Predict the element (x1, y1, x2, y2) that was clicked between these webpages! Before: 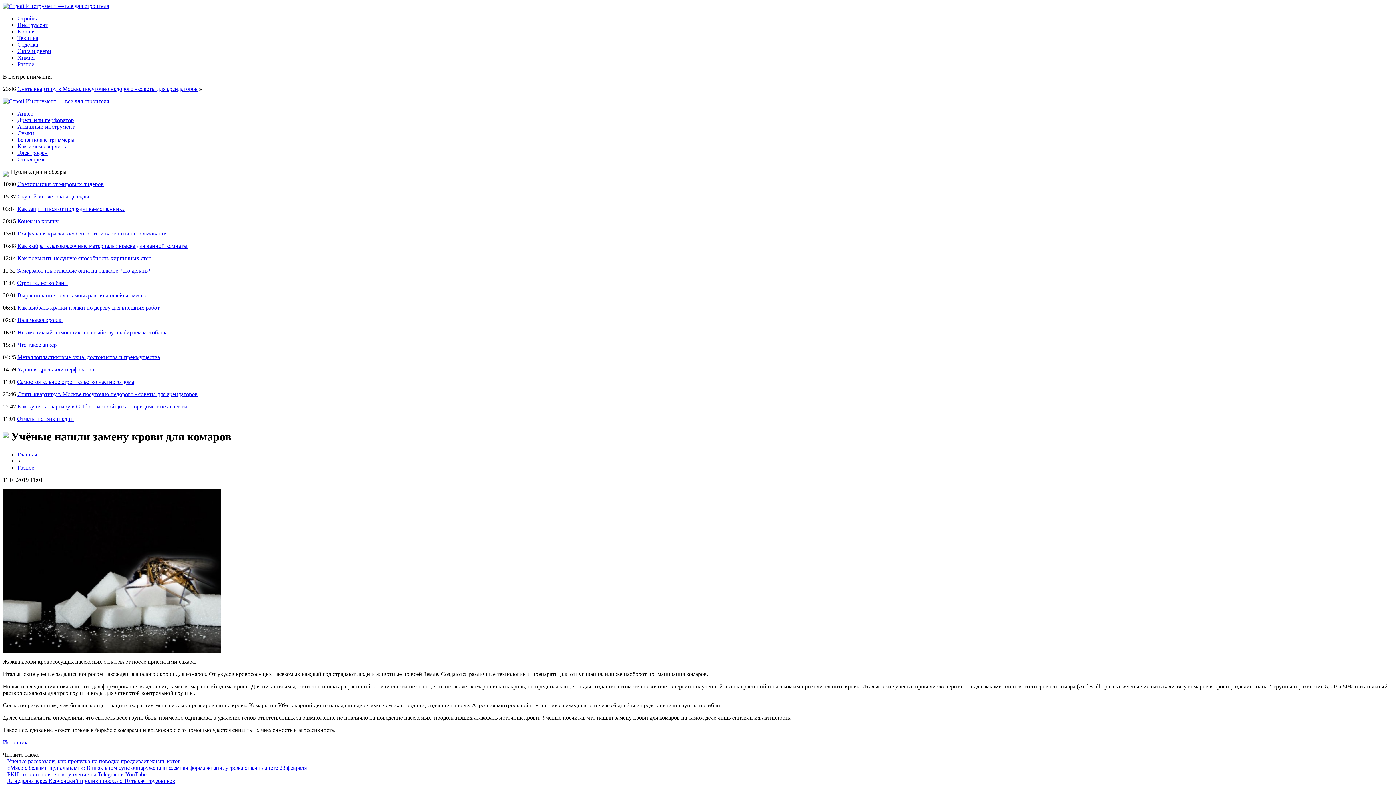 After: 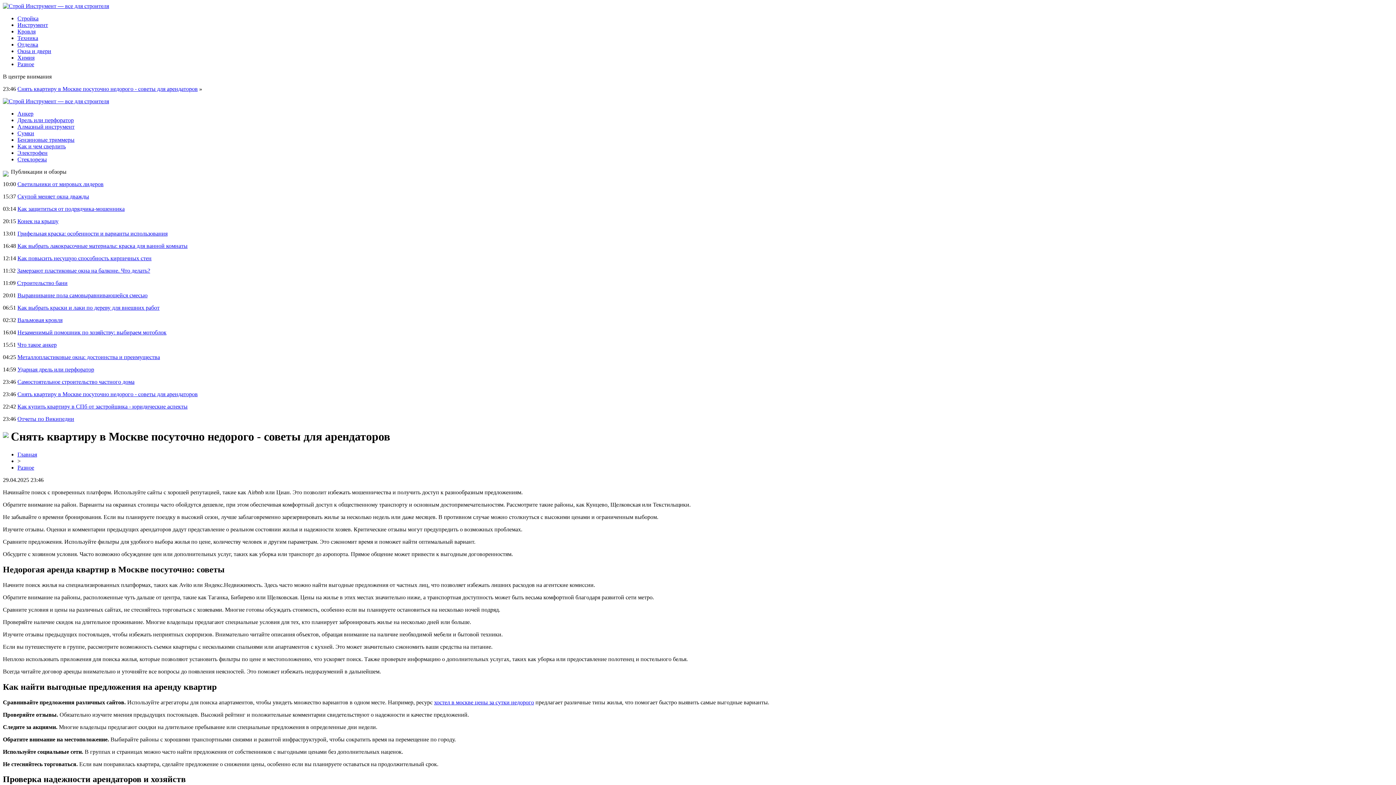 Action: label: Снять квартиру в Москве посуточно недорого - советы для арендаторов bbox: (17, 85, 197, 92)